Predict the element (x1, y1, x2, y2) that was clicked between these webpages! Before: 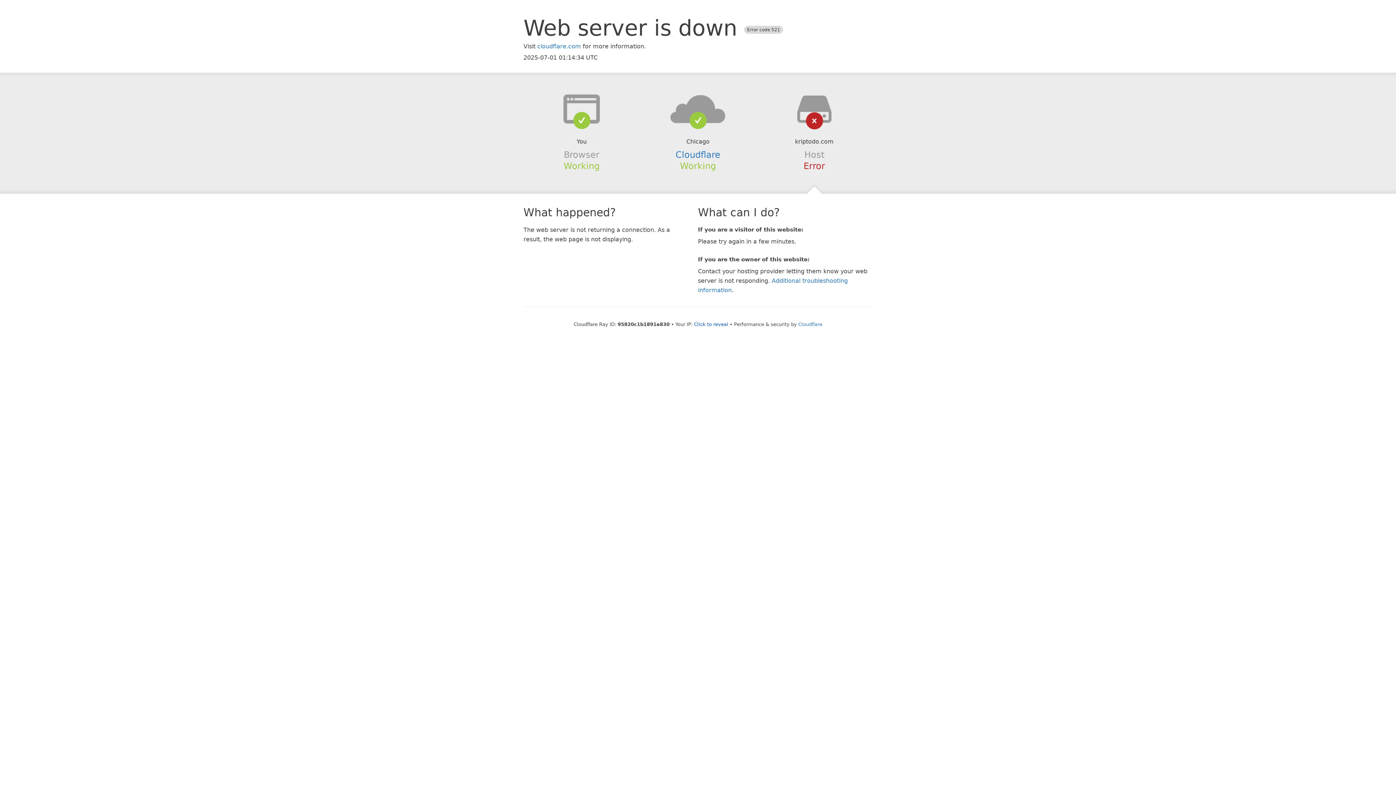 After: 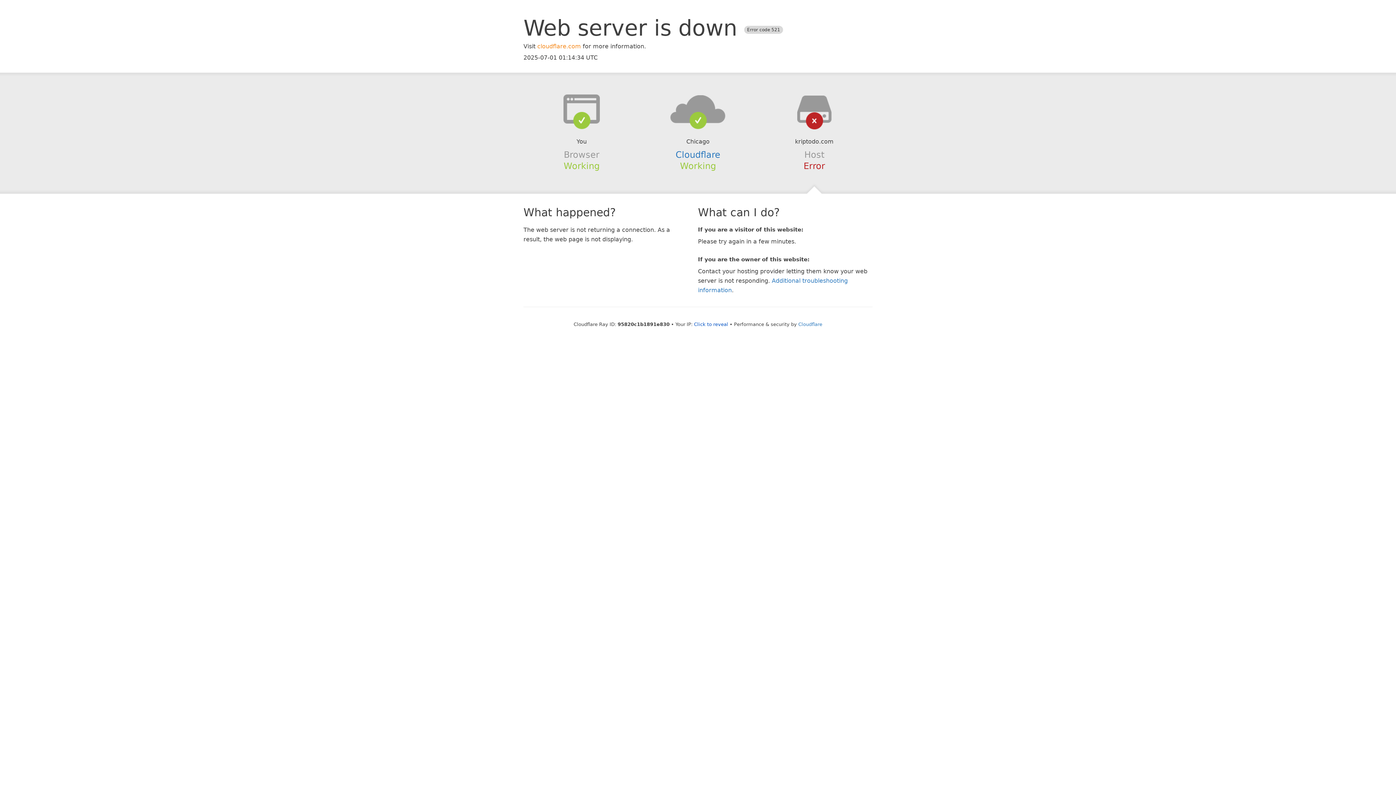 Action: bbox: (537, 42, 581, 49) label: cloudflare.com